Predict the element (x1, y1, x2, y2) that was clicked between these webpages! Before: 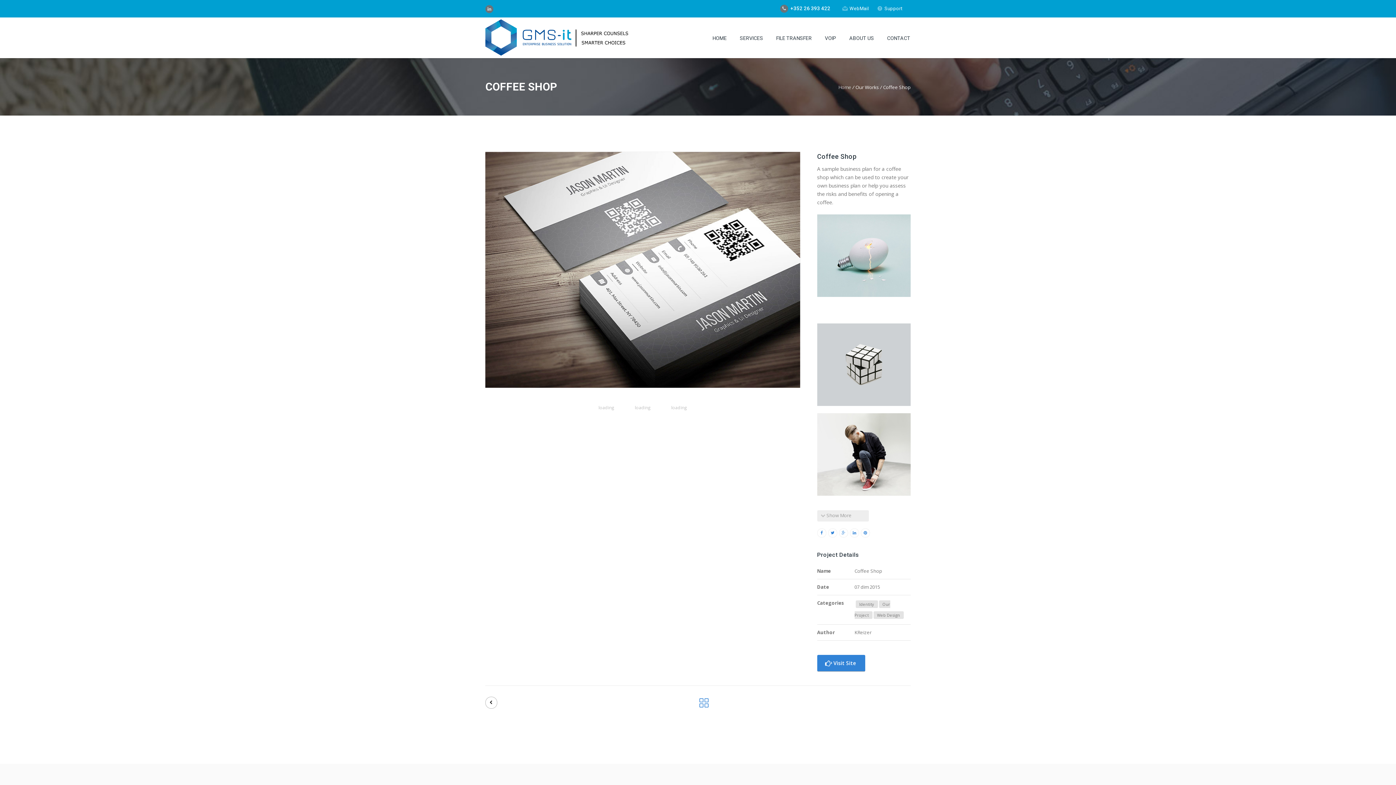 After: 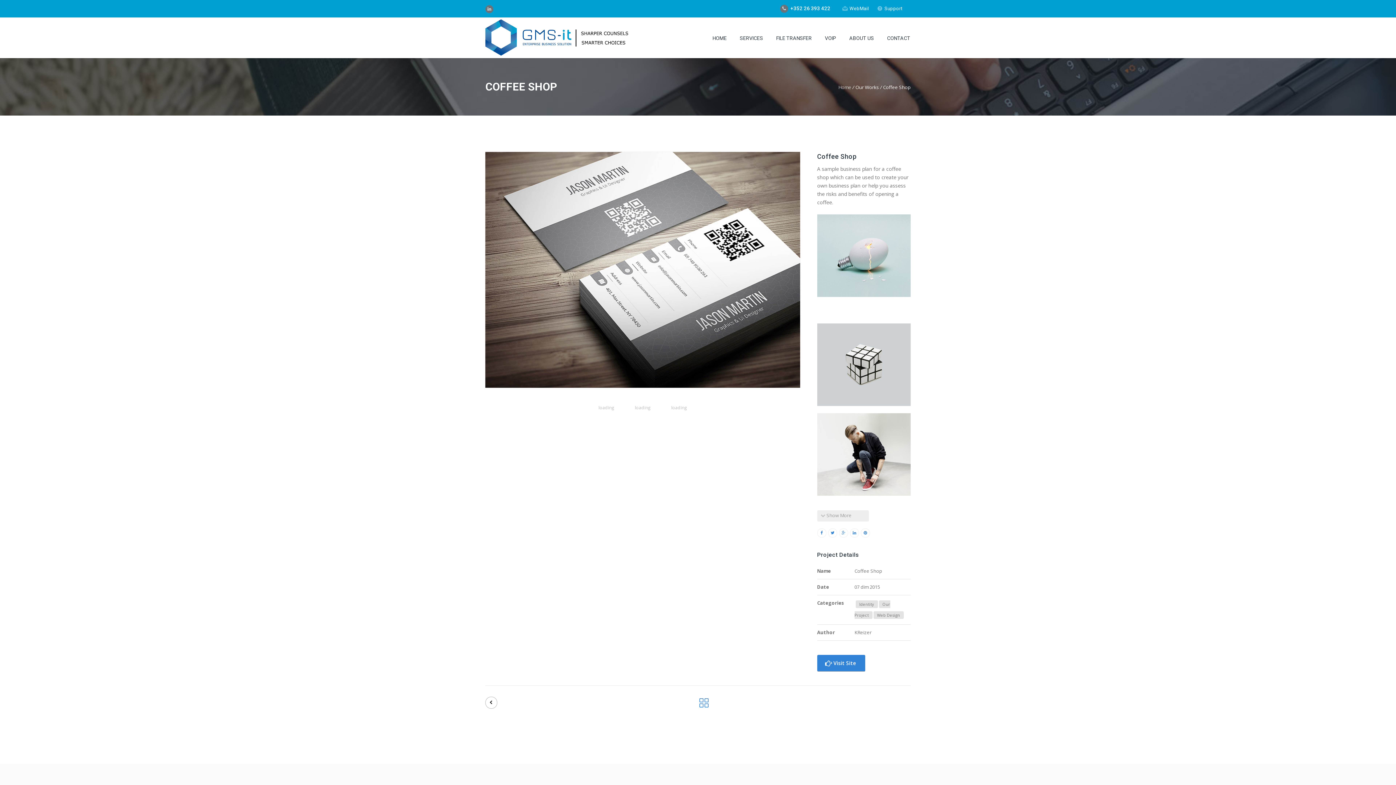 Action: bbox: (661, 395, 697, 420) label: loading